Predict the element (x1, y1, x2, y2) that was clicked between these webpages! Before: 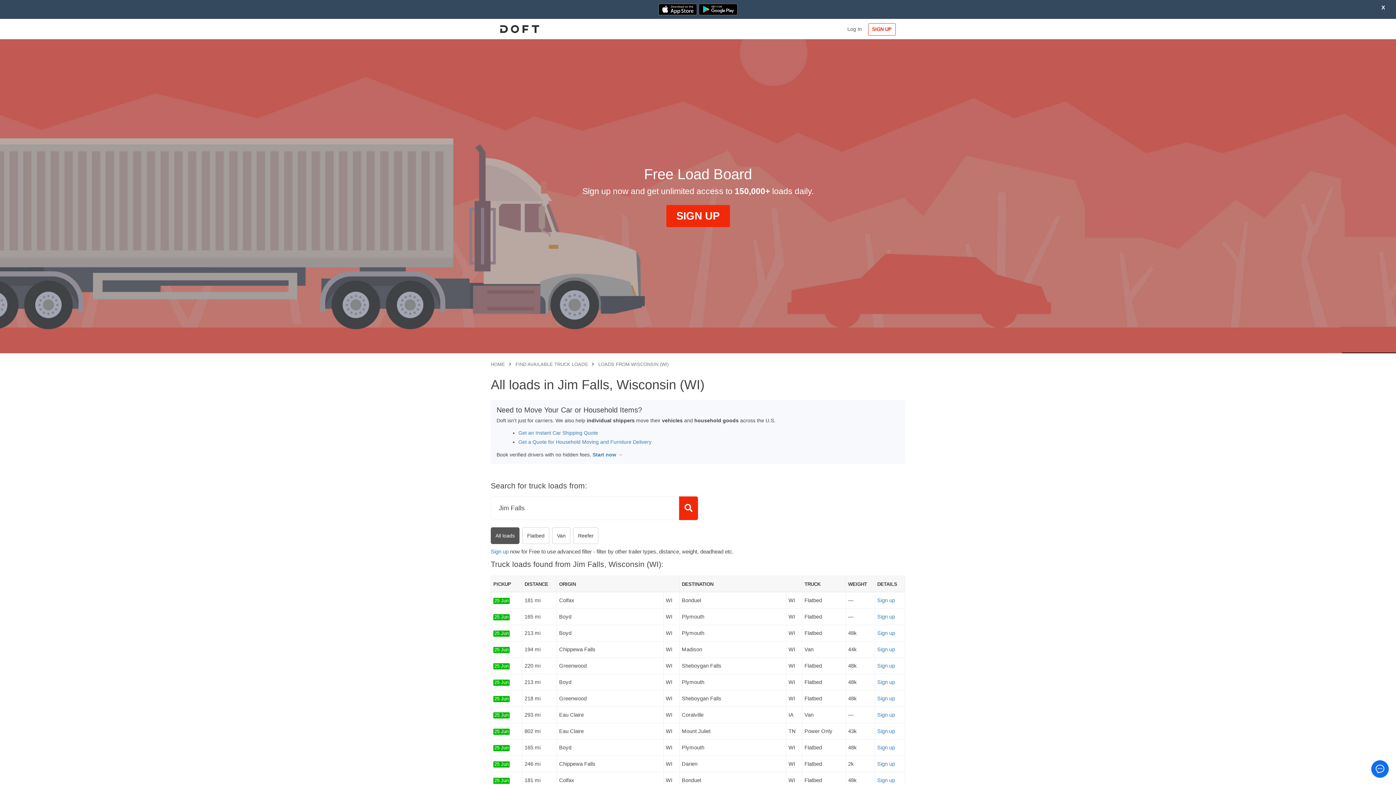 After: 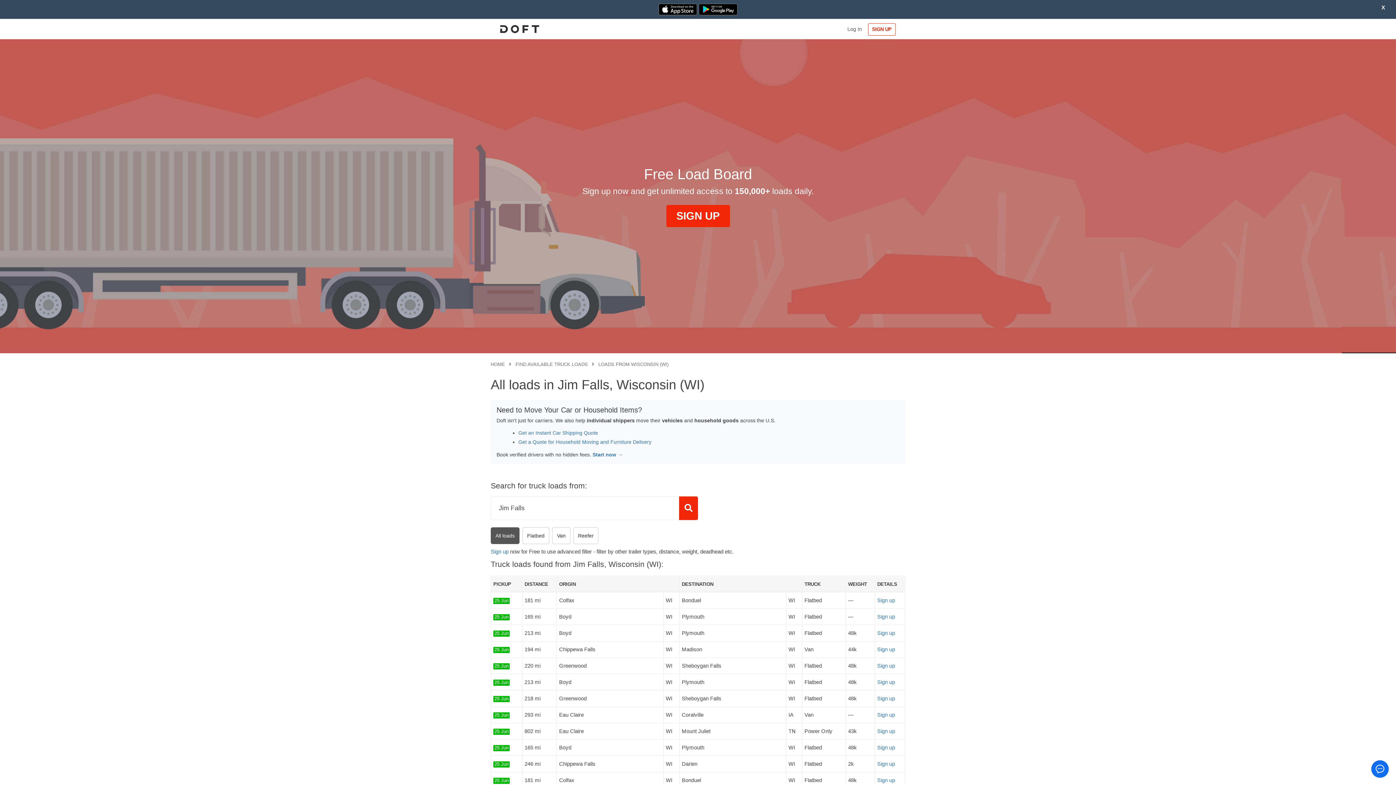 Action: bbox: (698, 5, 737, 11)